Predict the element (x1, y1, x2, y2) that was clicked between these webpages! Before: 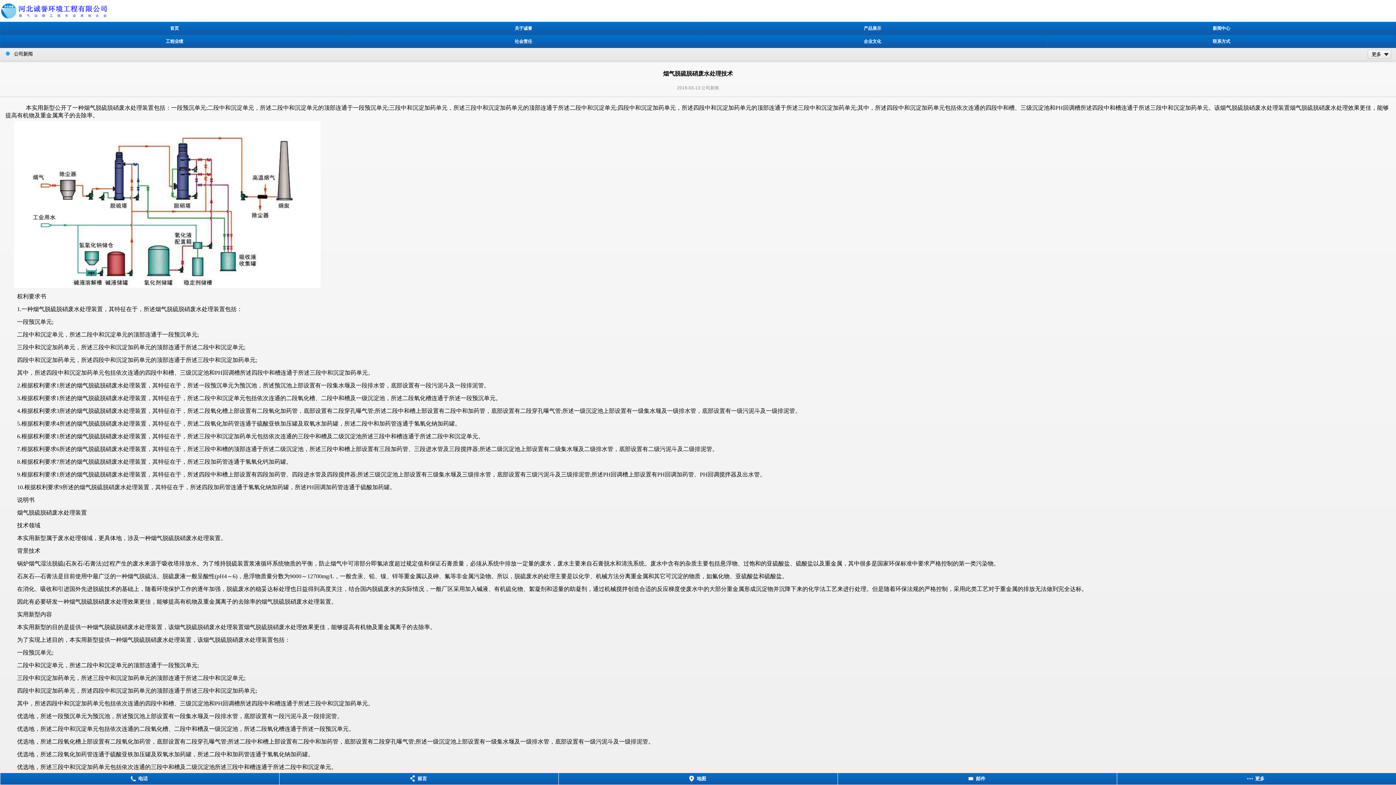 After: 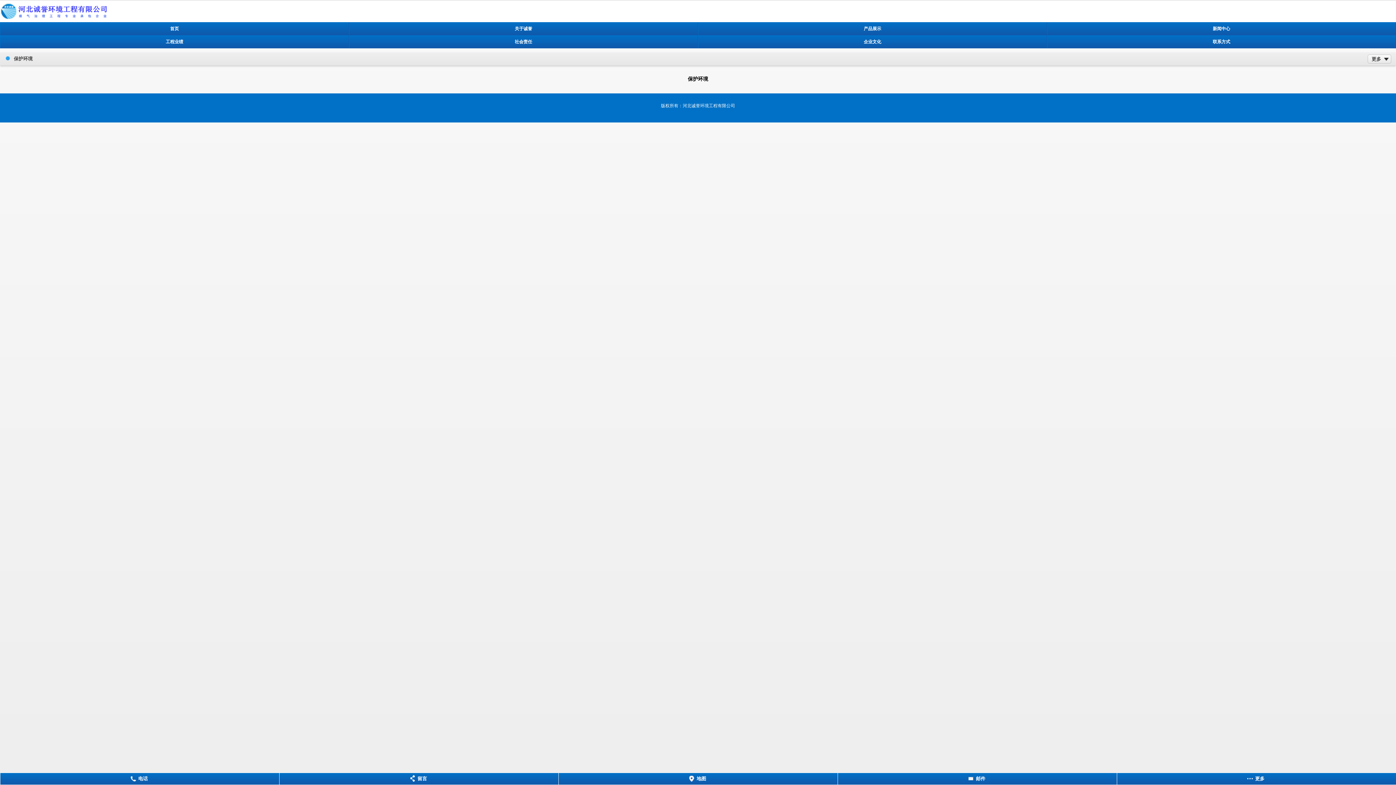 Action: label: 社会责任 bbox: (349, 34, 698, 48)